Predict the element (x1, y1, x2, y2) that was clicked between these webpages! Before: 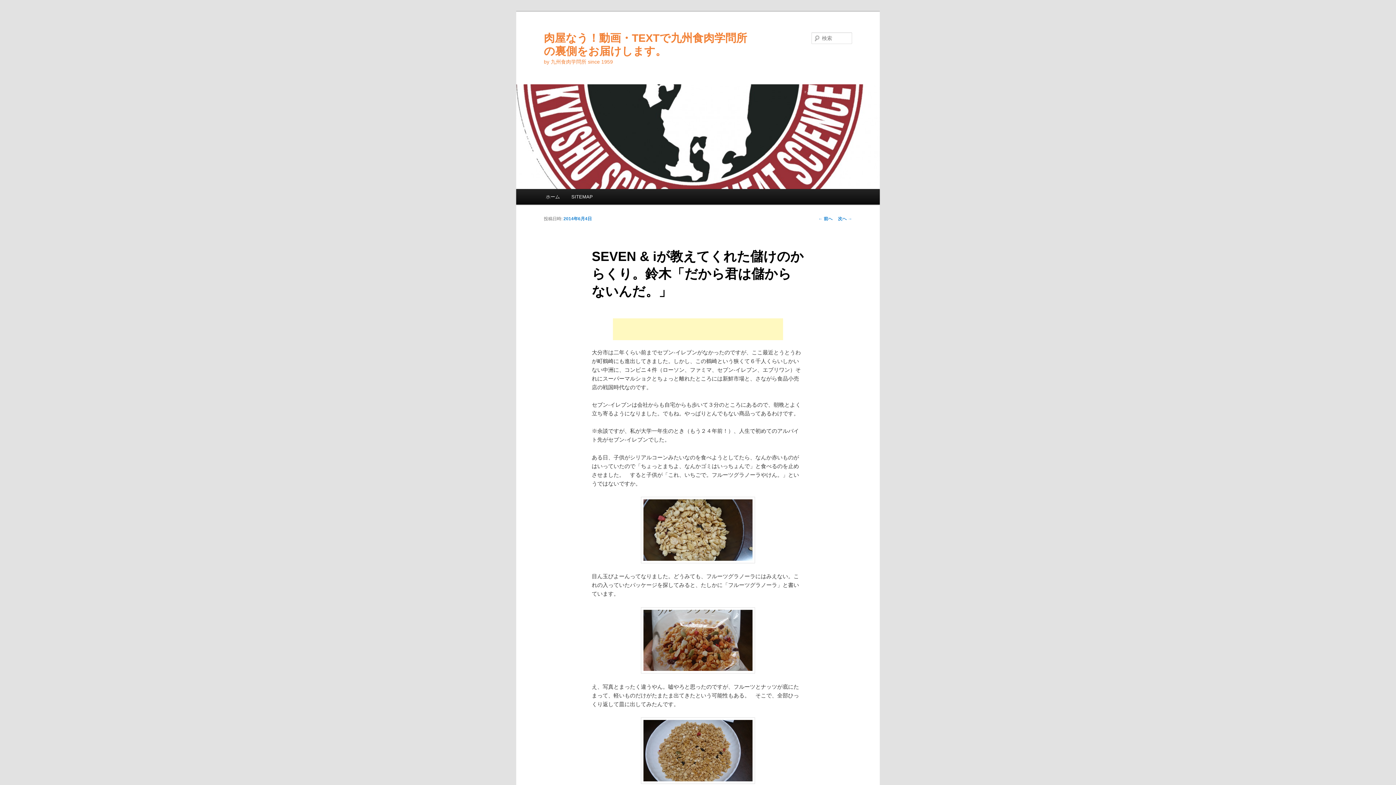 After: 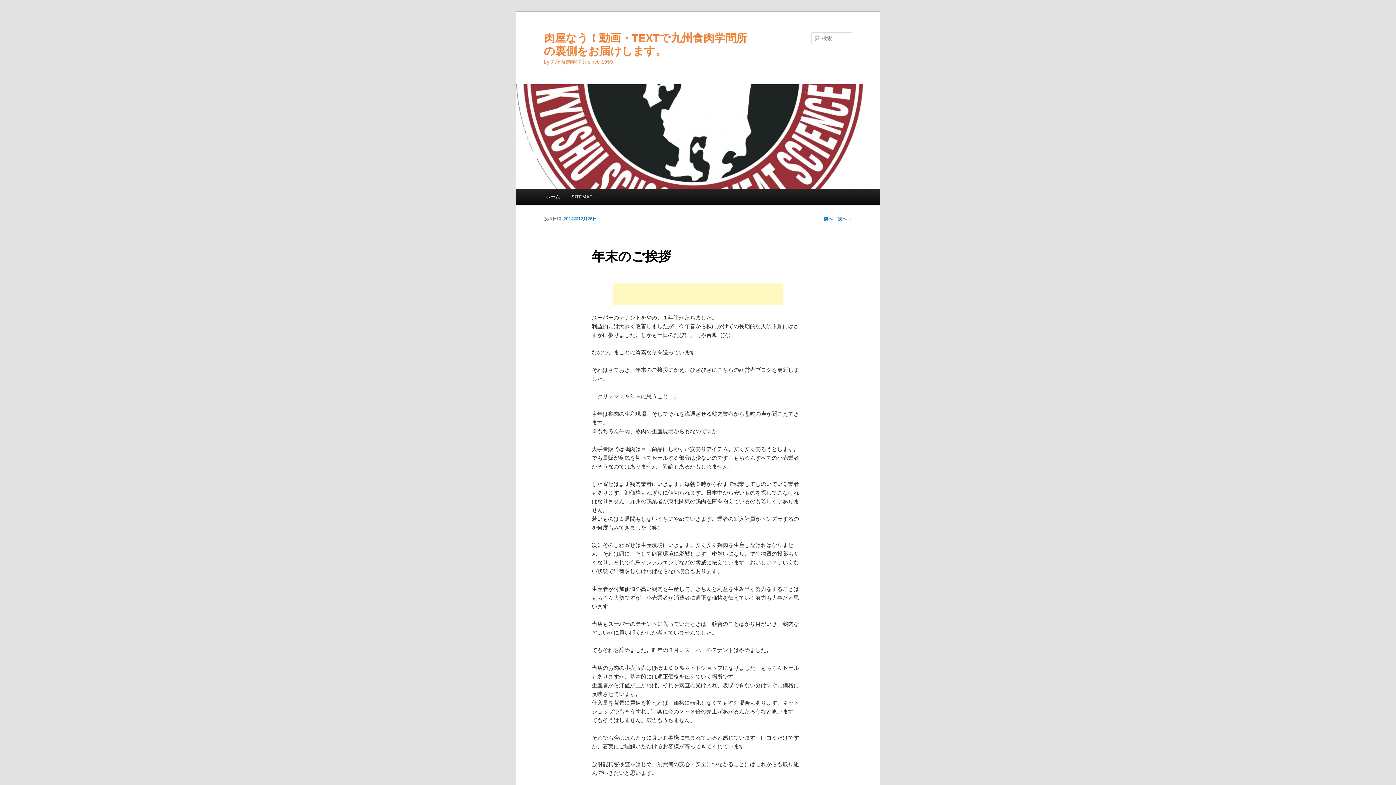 Action: label: 次へ → bbox: (838, 216, 852, 221)